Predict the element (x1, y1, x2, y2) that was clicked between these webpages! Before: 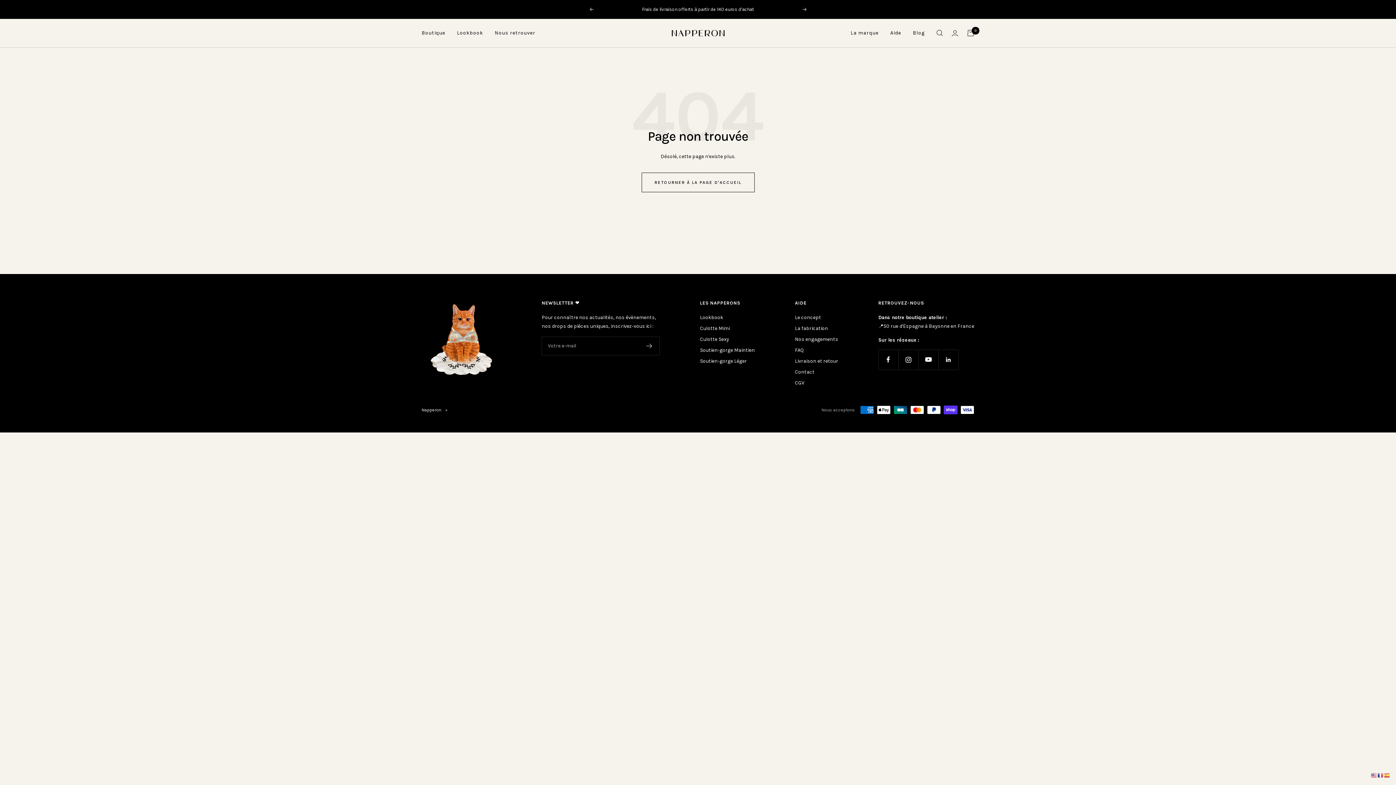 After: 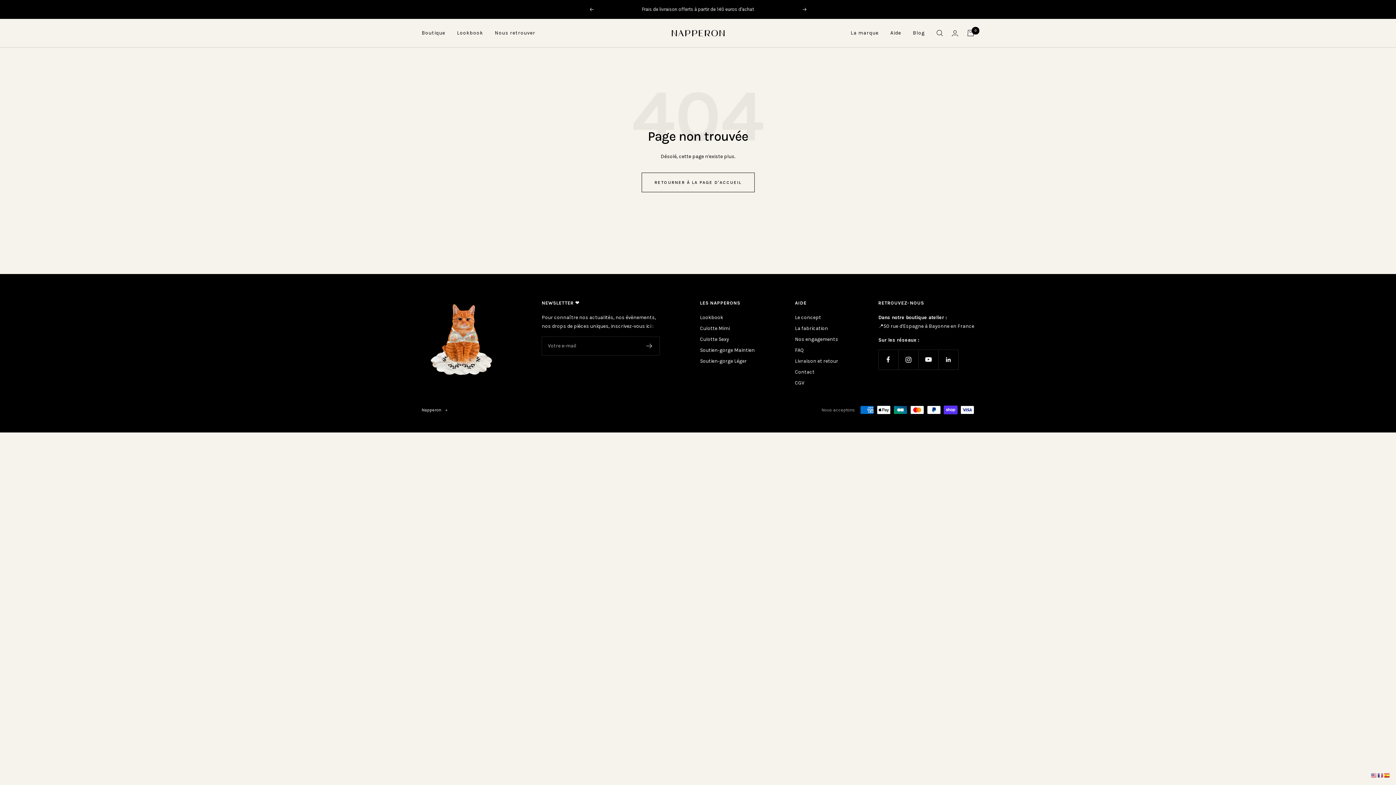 Action: bbox: (1384, 772, 1390, 778)